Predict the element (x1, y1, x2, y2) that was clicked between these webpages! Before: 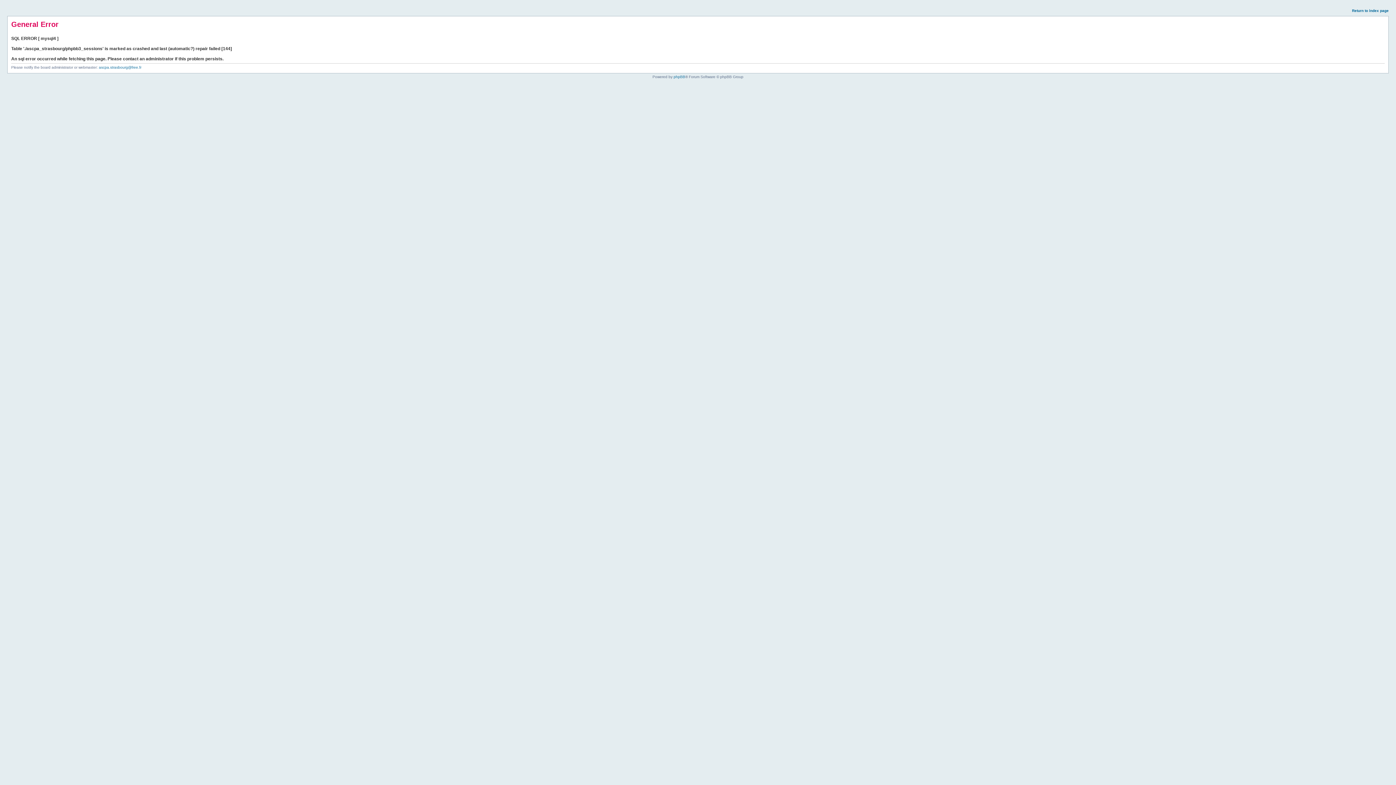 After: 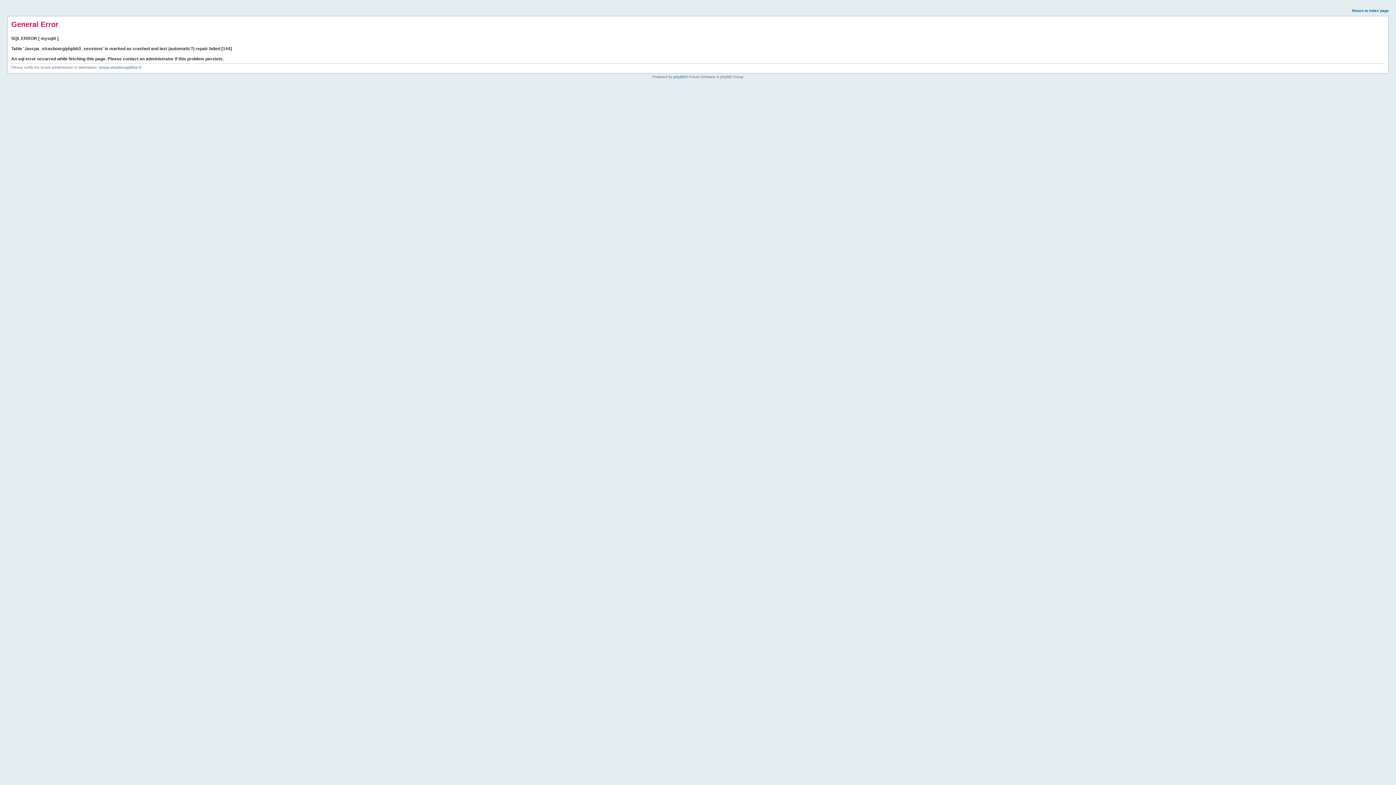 Action: label: Return to index page bbox: (1352, 8, 1389, 12)